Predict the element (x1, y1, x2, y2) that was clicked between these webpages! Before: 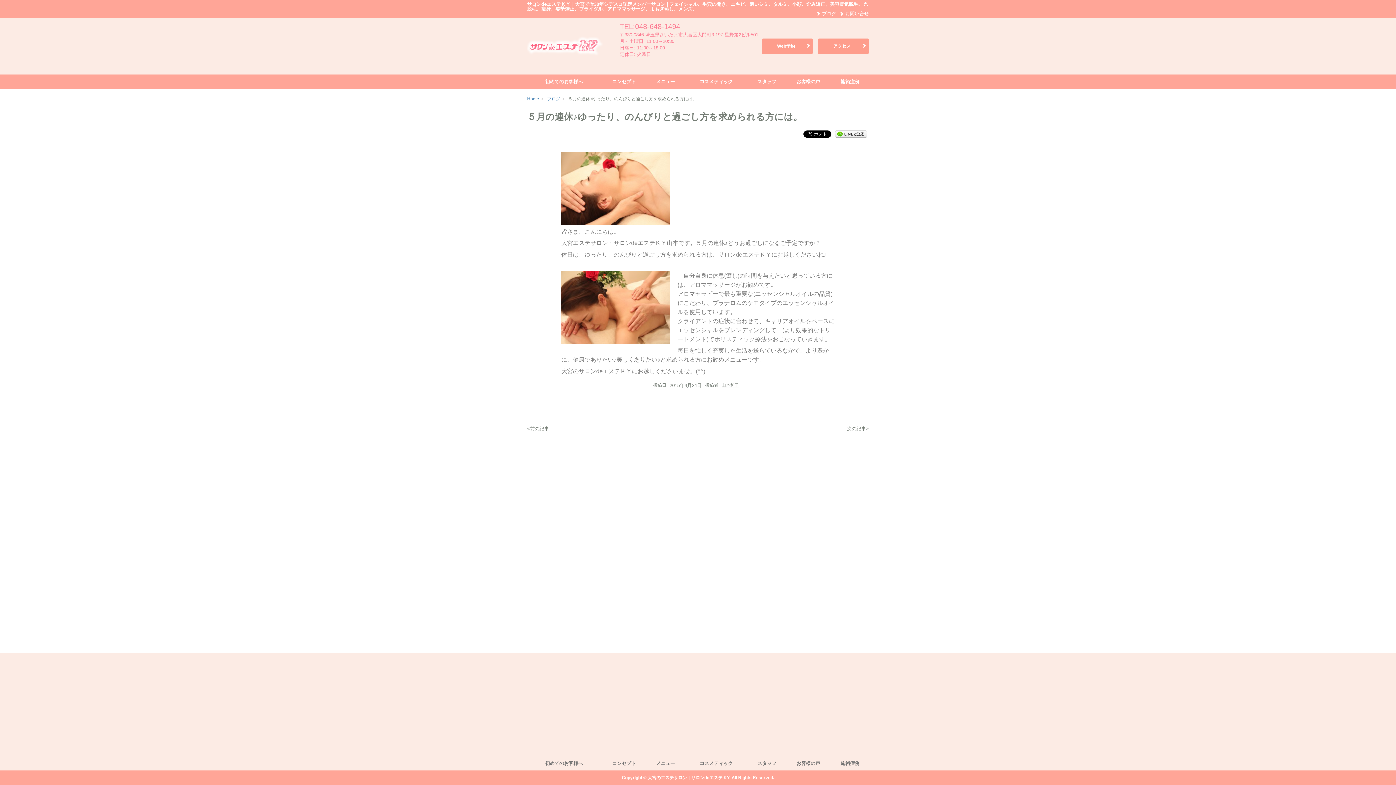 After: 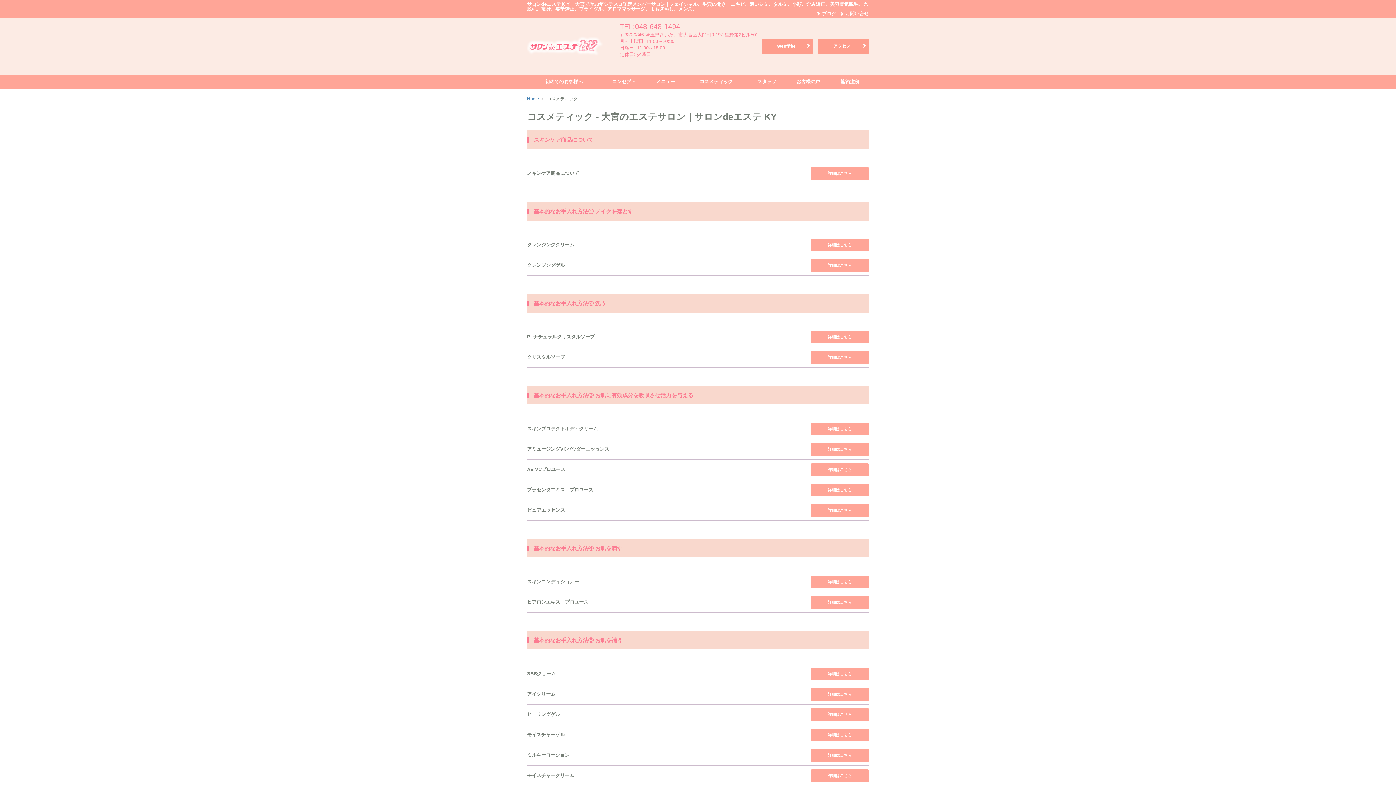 Action: label: コスメティック bbox: (684, 756, 748, 770)